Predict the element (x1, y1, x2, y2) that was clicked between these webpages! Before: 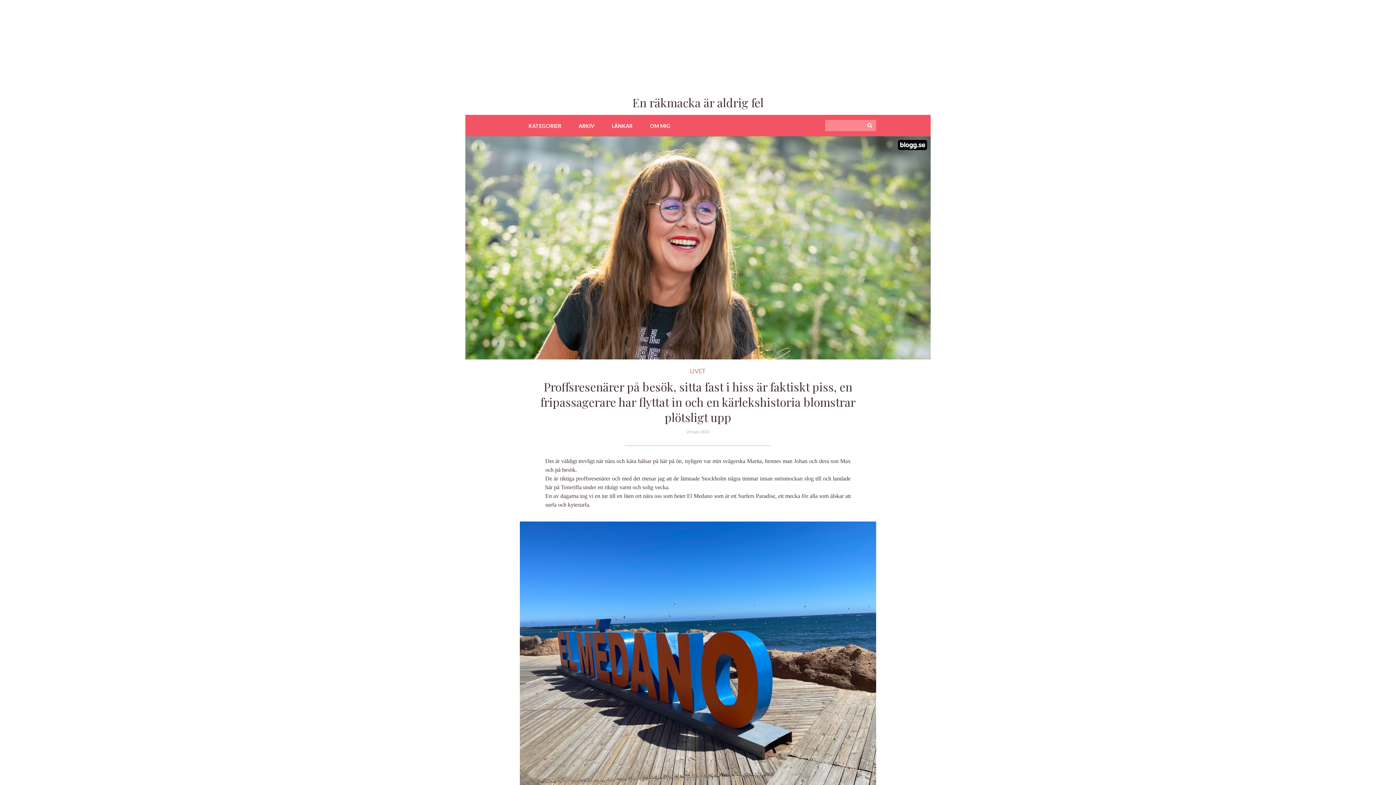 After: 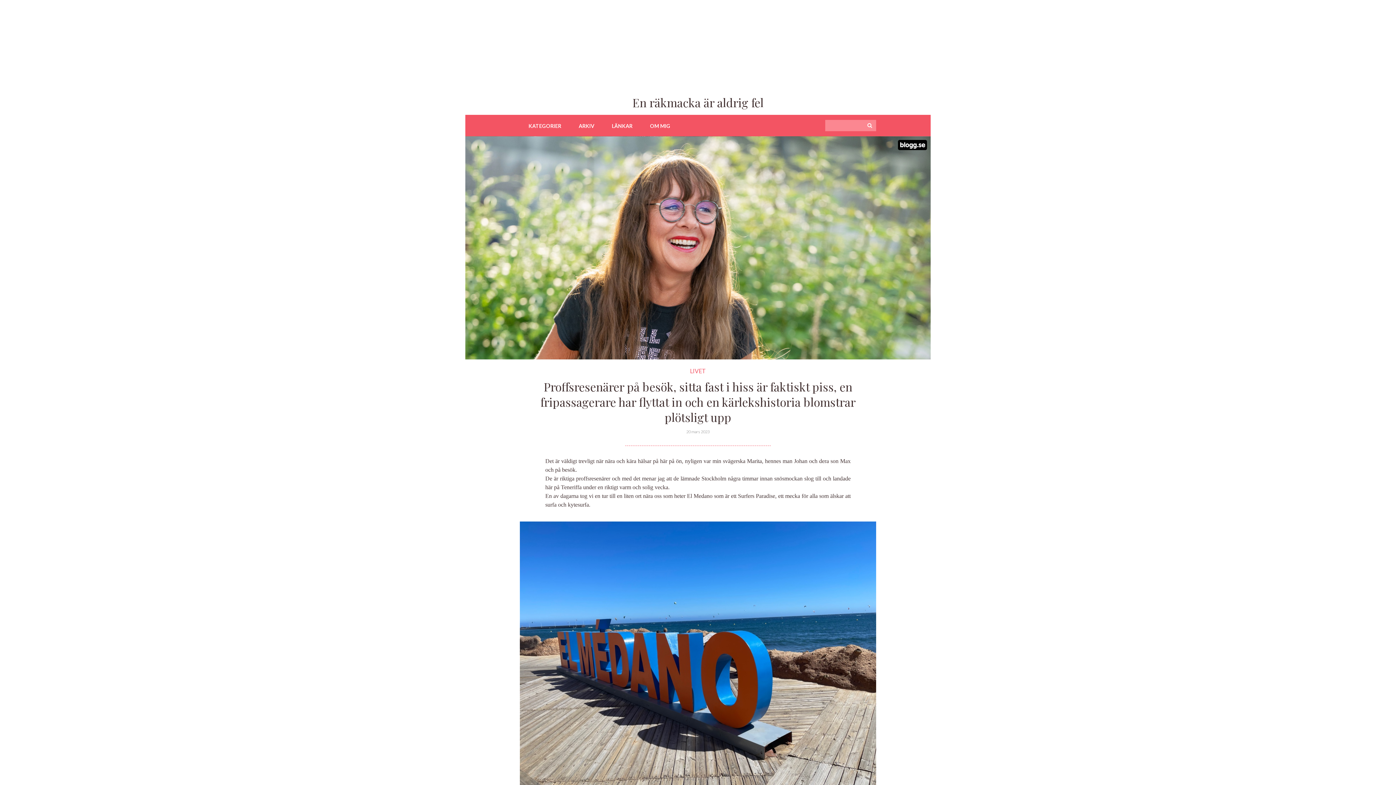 Action: bbox: (540, 379, 855, 425) label: Proffsresenärer på besök, sitta fast i hiss är faktiskt piss, en fripassagerare har flyttat in och en kärlekshistoria blomstrar plötsligt upp